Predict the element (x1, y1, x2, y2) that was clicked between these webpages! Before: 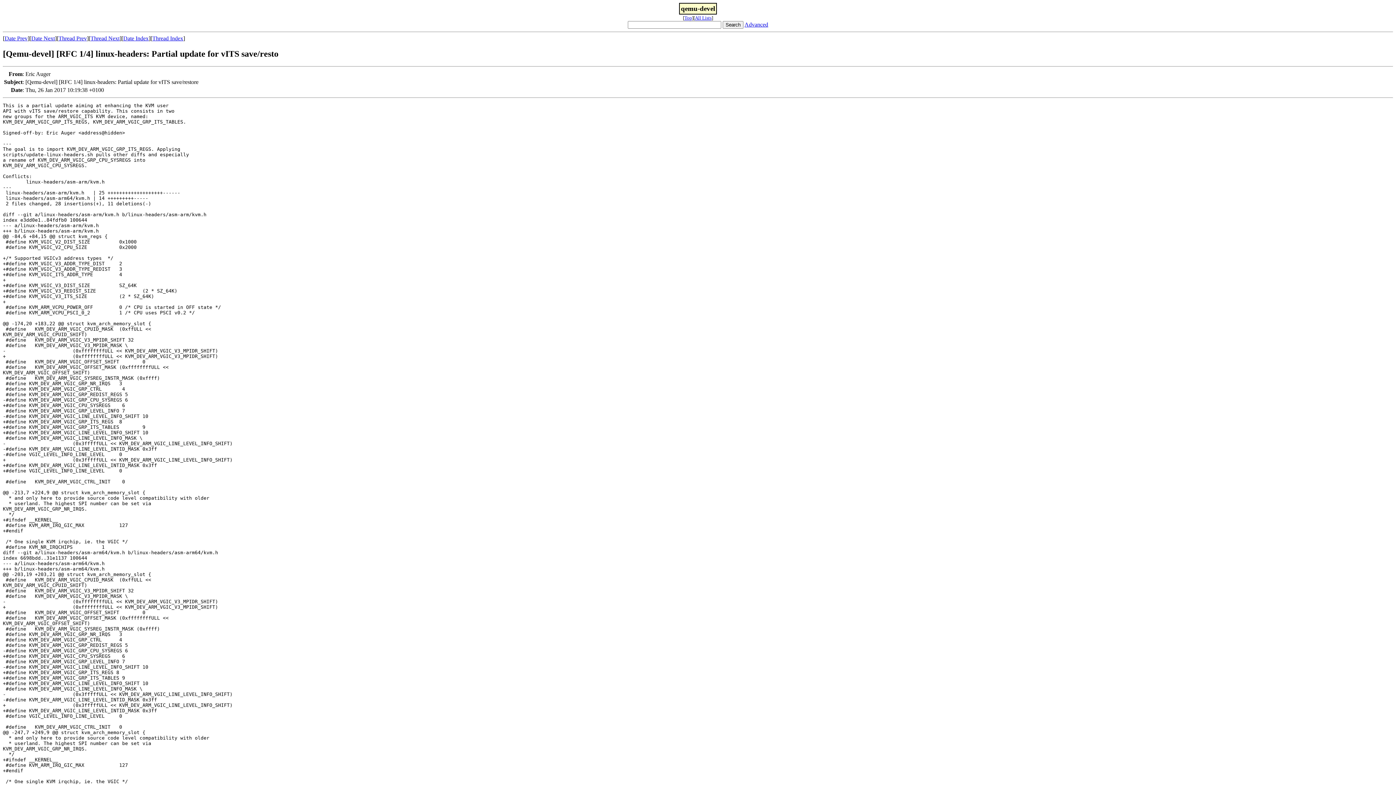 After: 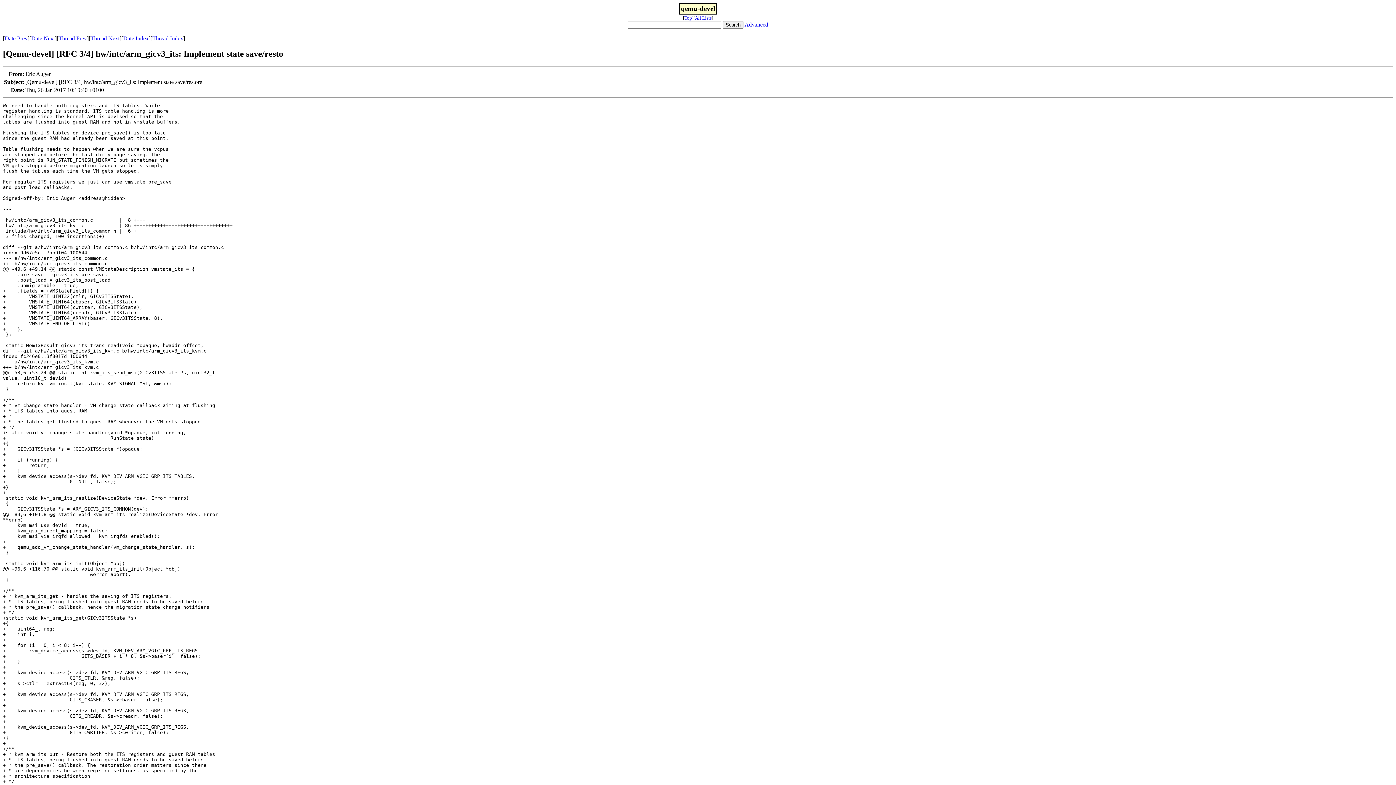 Action: label: Thread Next bbox: (90, 35, 119, 41)